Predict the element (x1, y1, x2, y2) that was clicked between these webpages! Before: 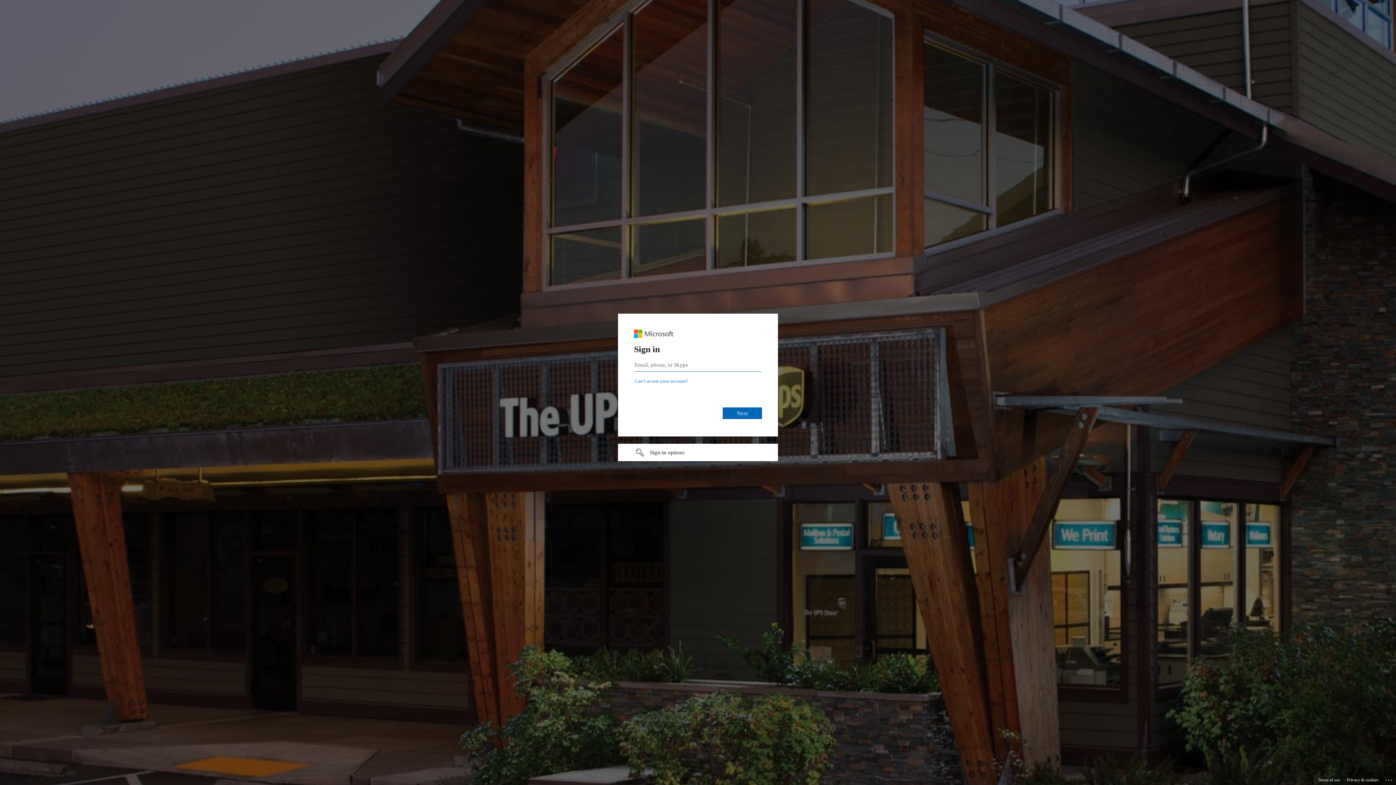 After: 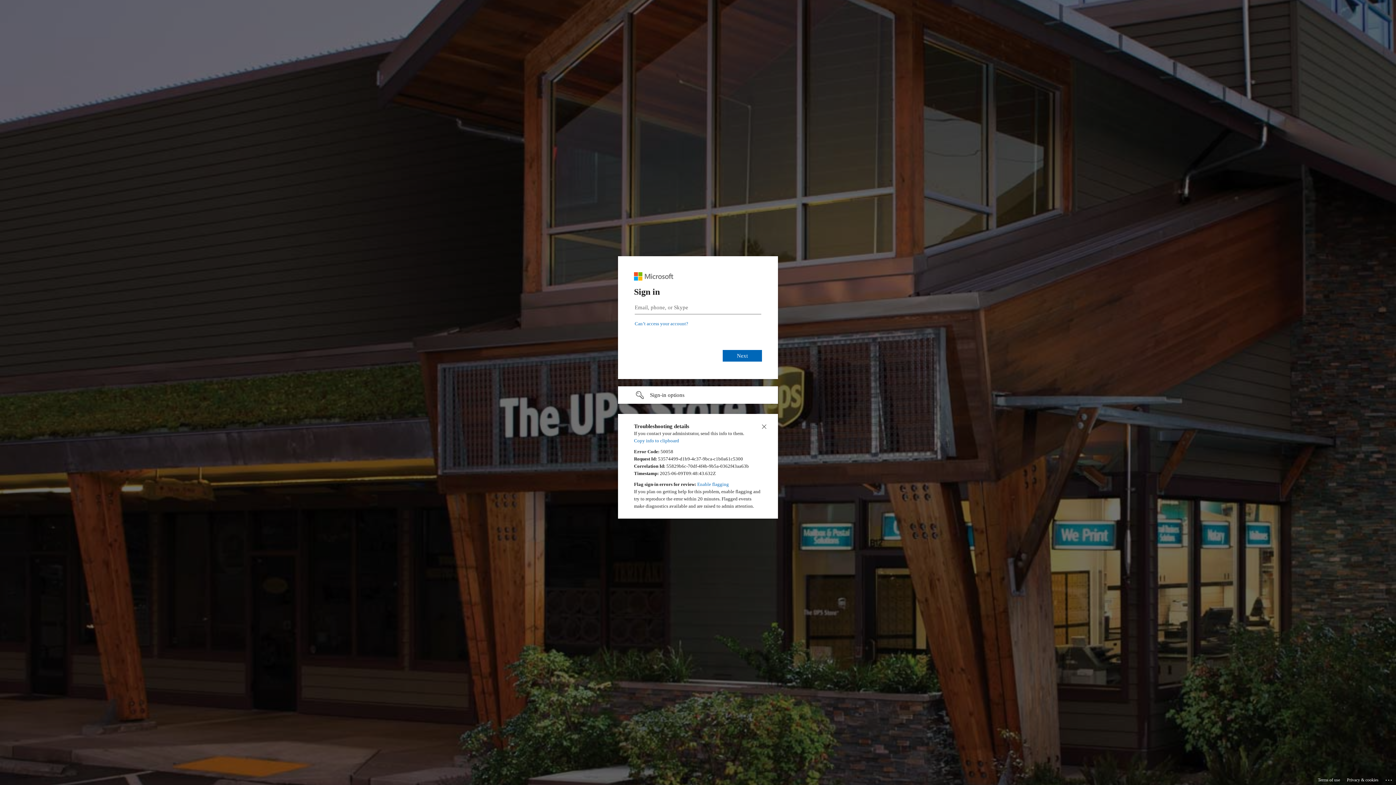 Action: bbox: (1385, 775, 1393, 783) label: Click here for troubleshooting information